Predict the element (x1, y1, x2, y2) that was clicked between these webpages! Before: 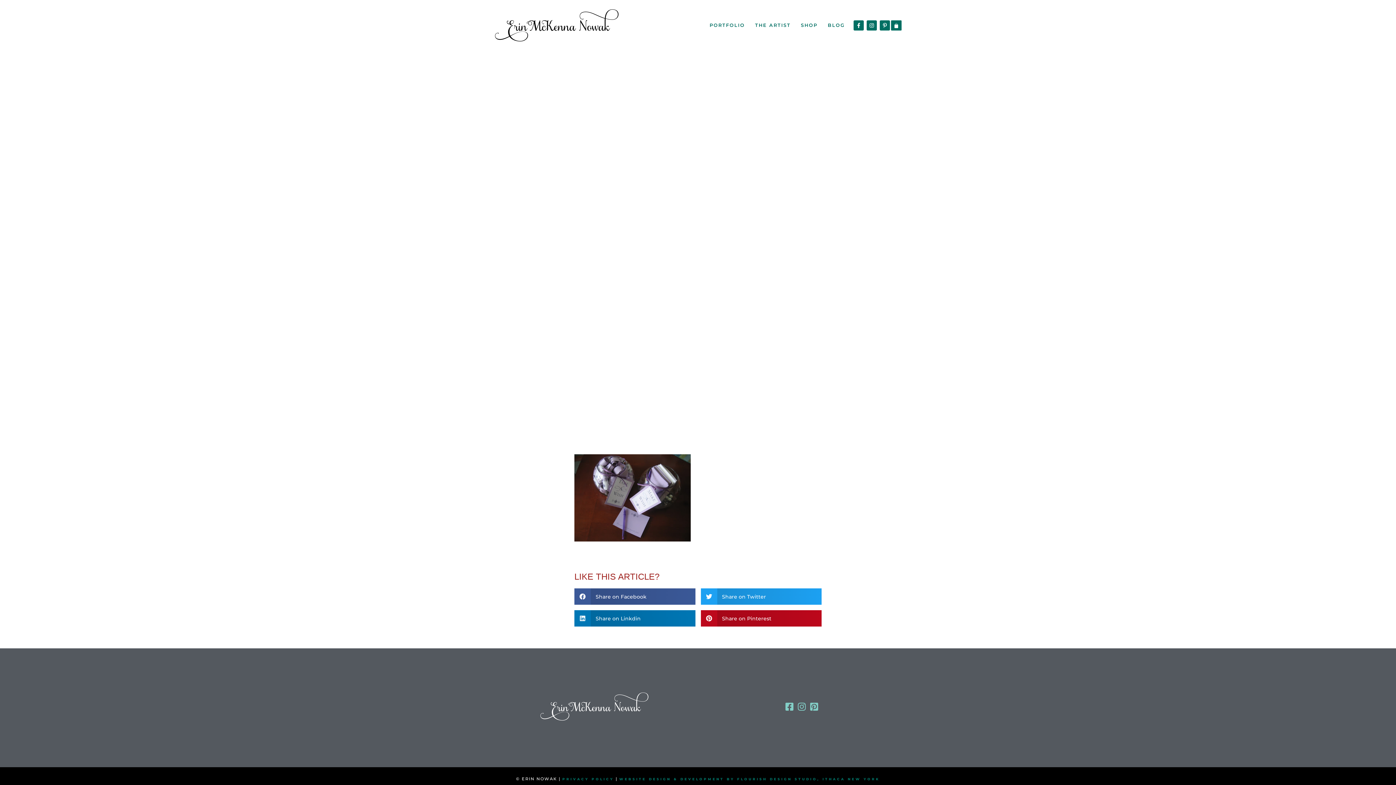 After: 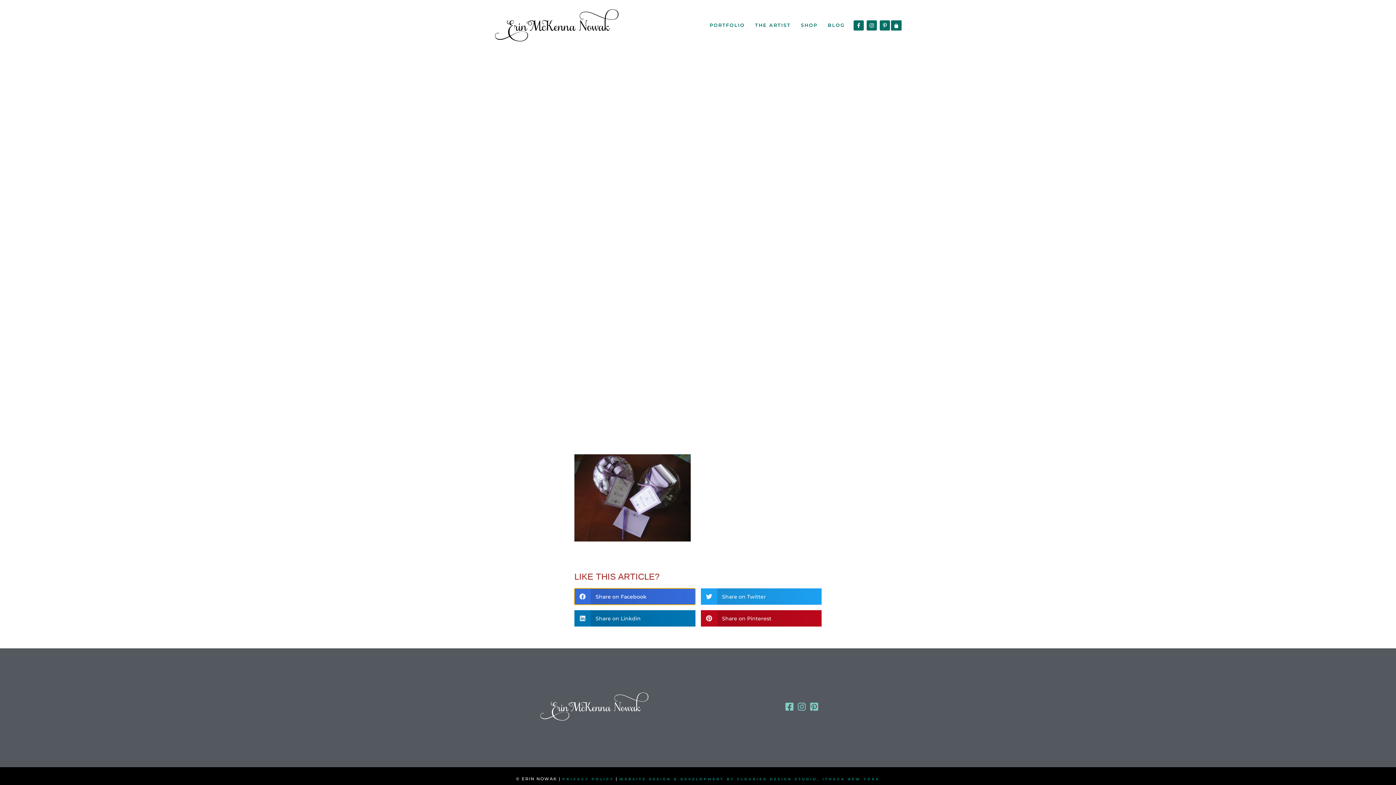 Action: bbox: (574, 588, 695, 605) label: Share on facebook